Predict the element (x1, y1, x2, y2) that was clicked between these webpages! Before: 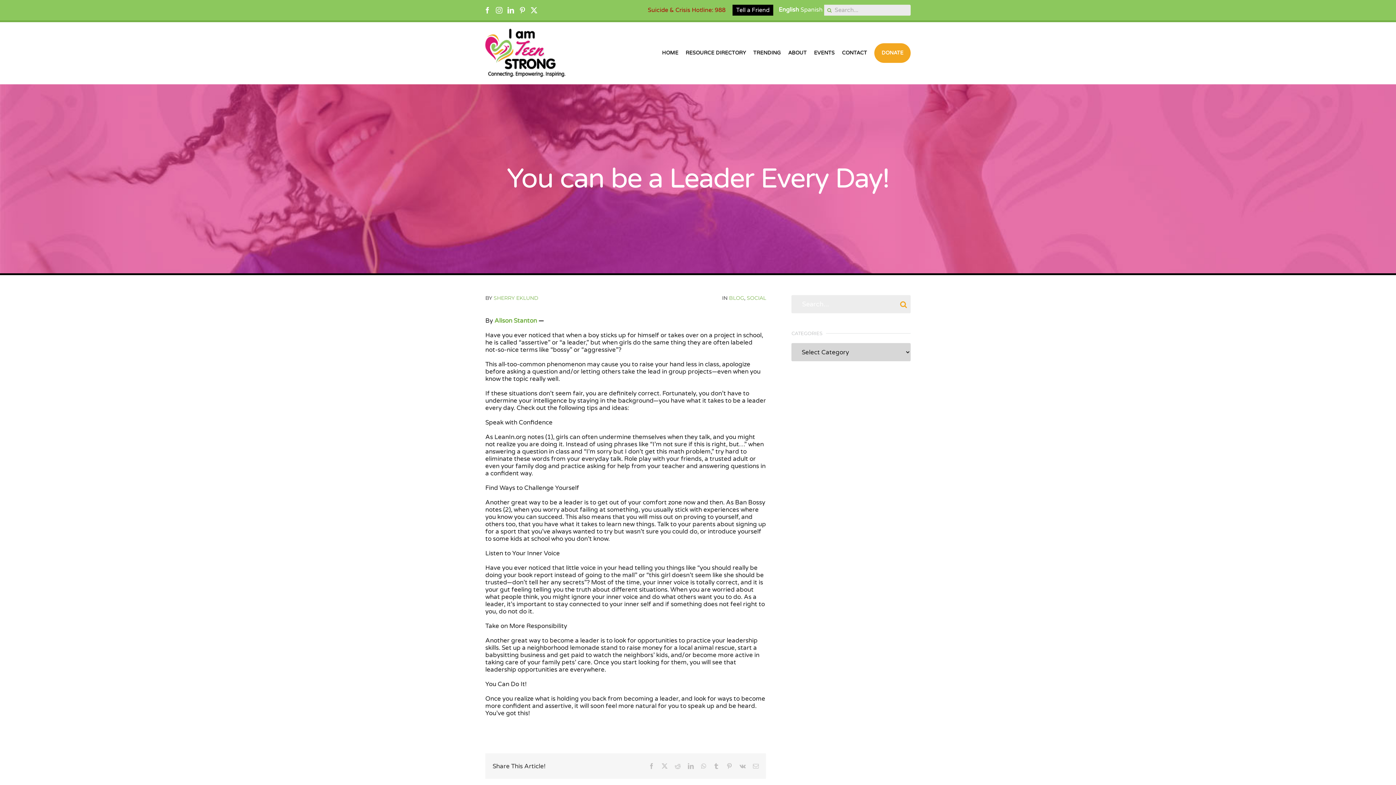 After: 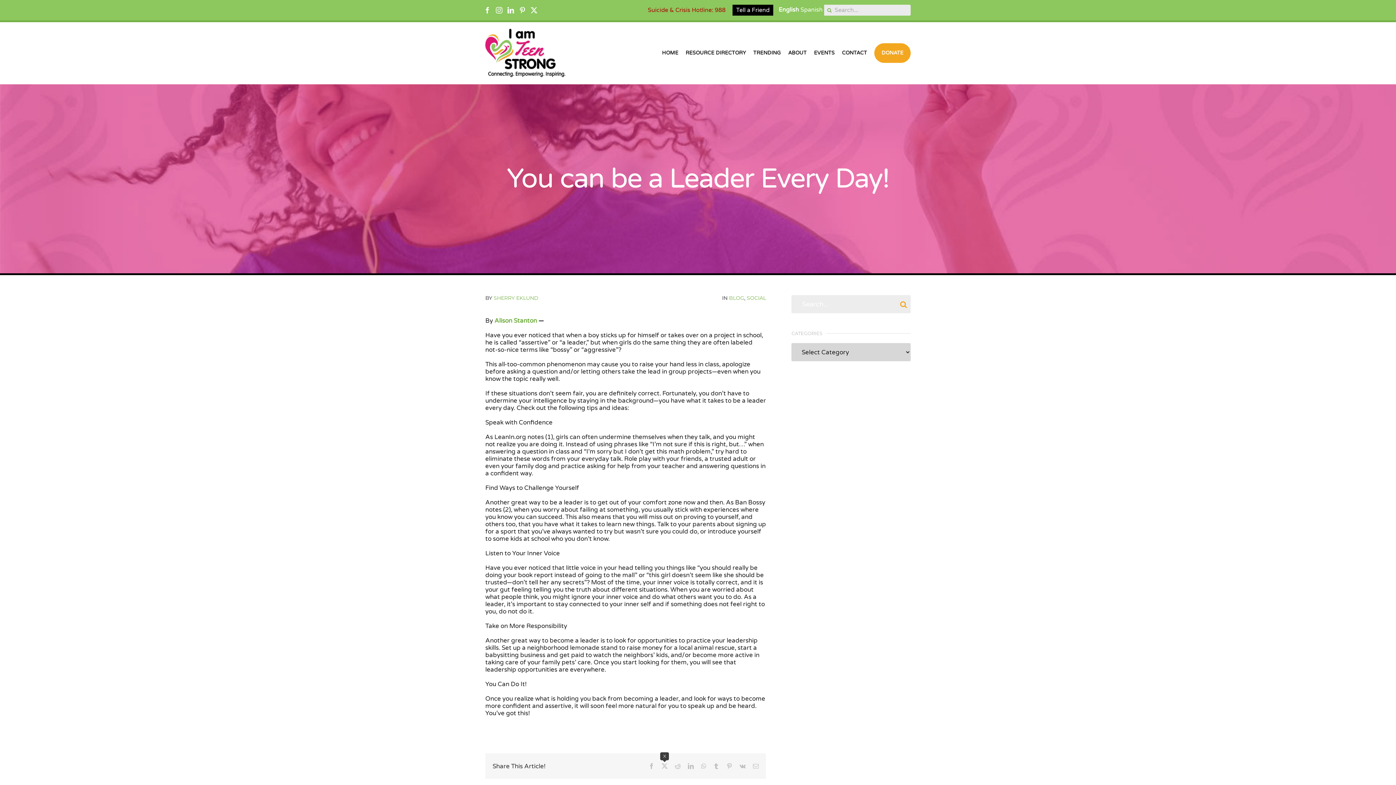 Action: label: X bbox: (661, 763, 667, 769)